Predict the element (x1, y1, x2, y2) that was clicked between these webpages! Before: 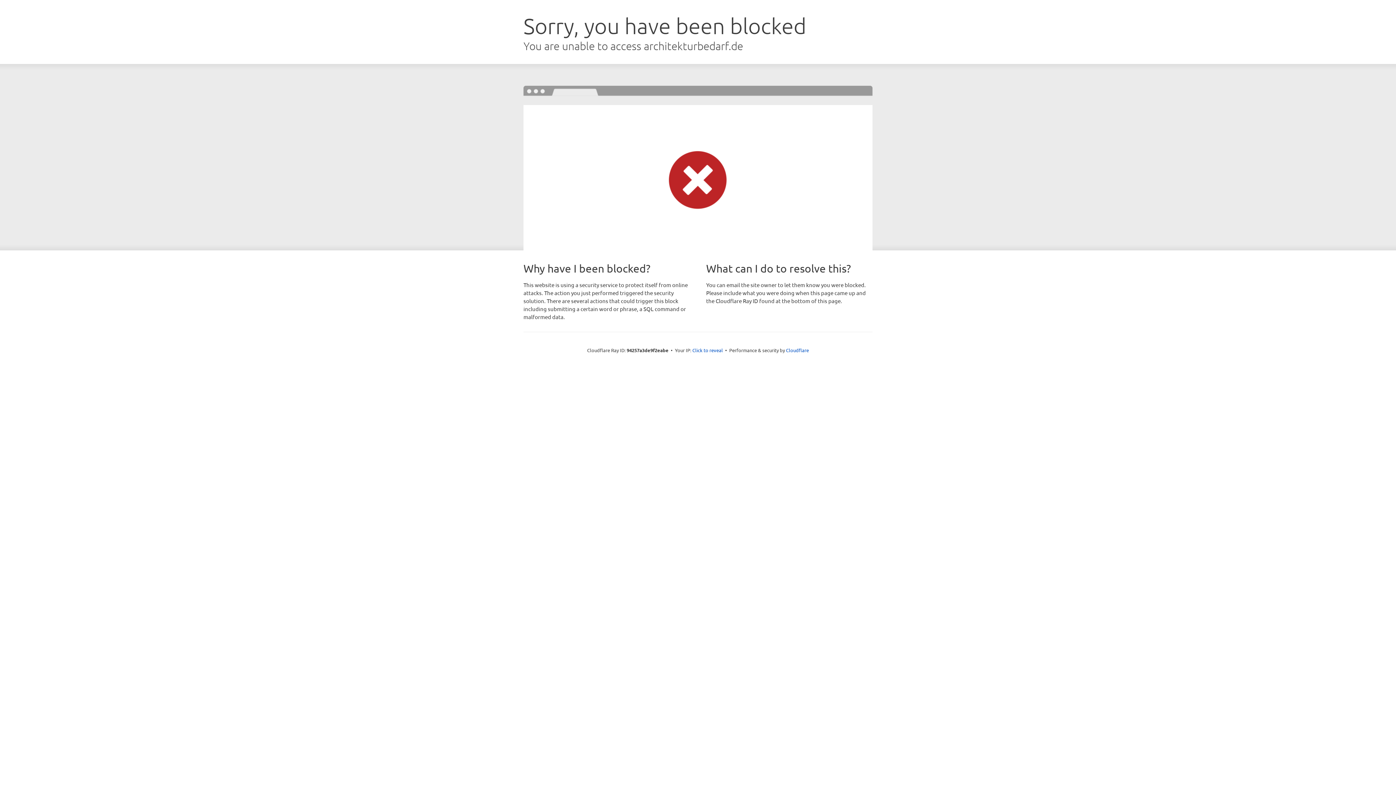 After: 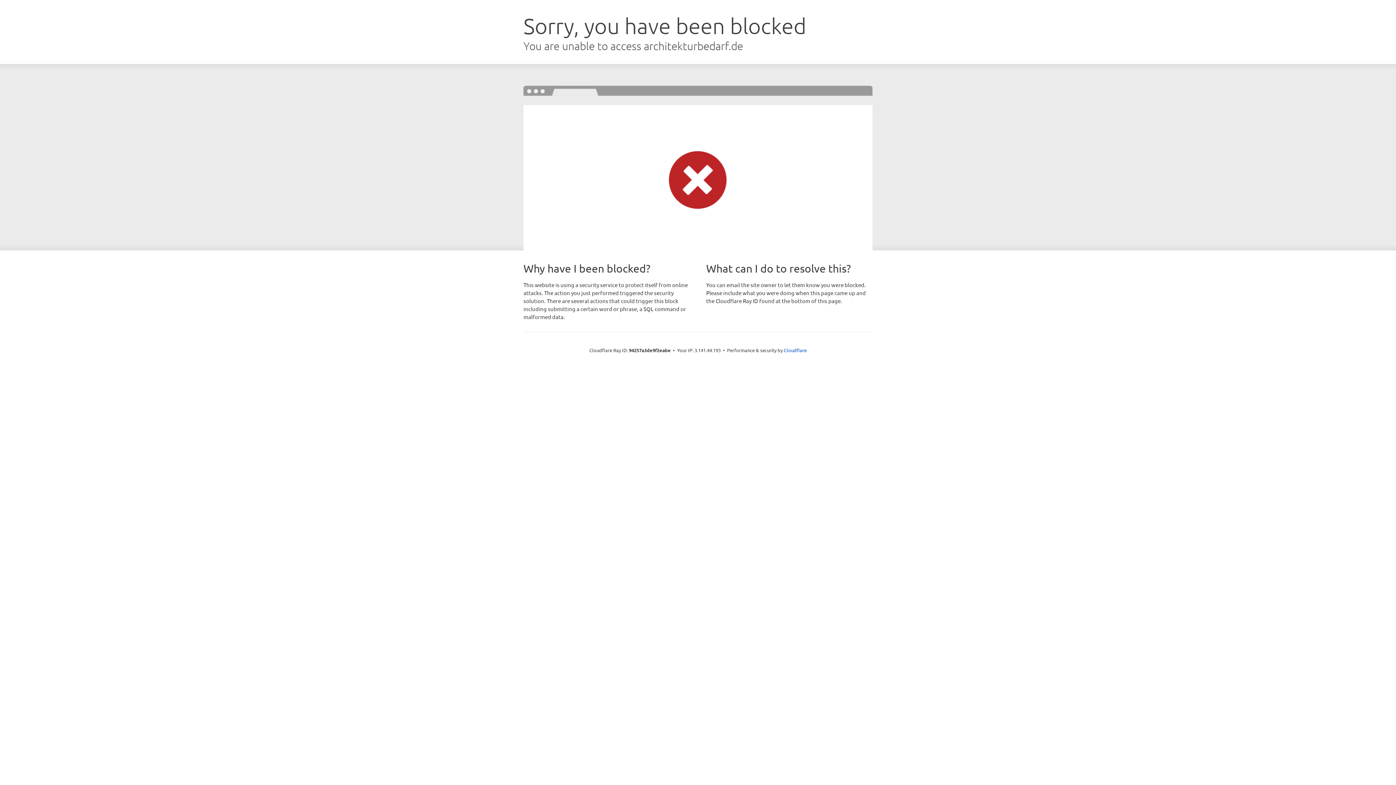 Action: label: Click to reveal bbox: (692, 346, 723, 353)